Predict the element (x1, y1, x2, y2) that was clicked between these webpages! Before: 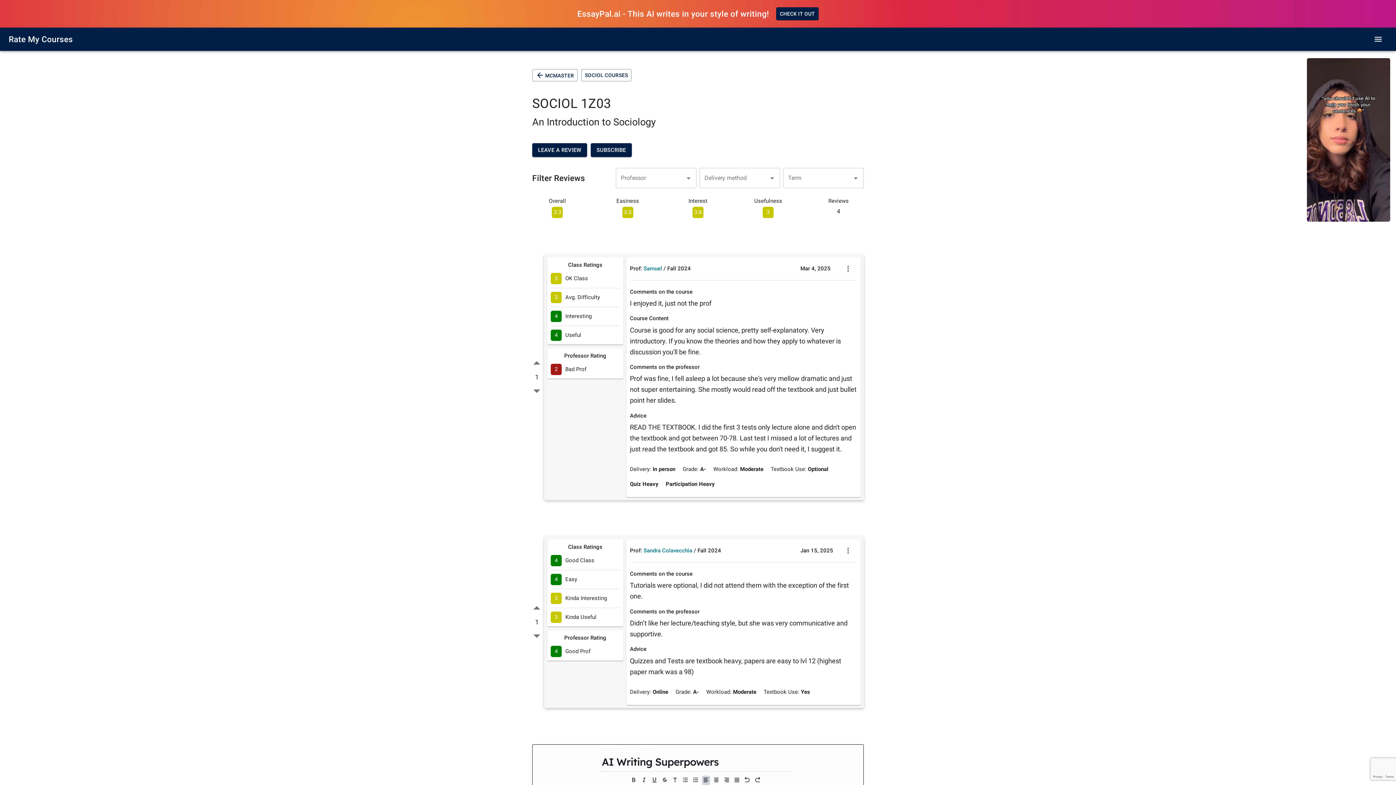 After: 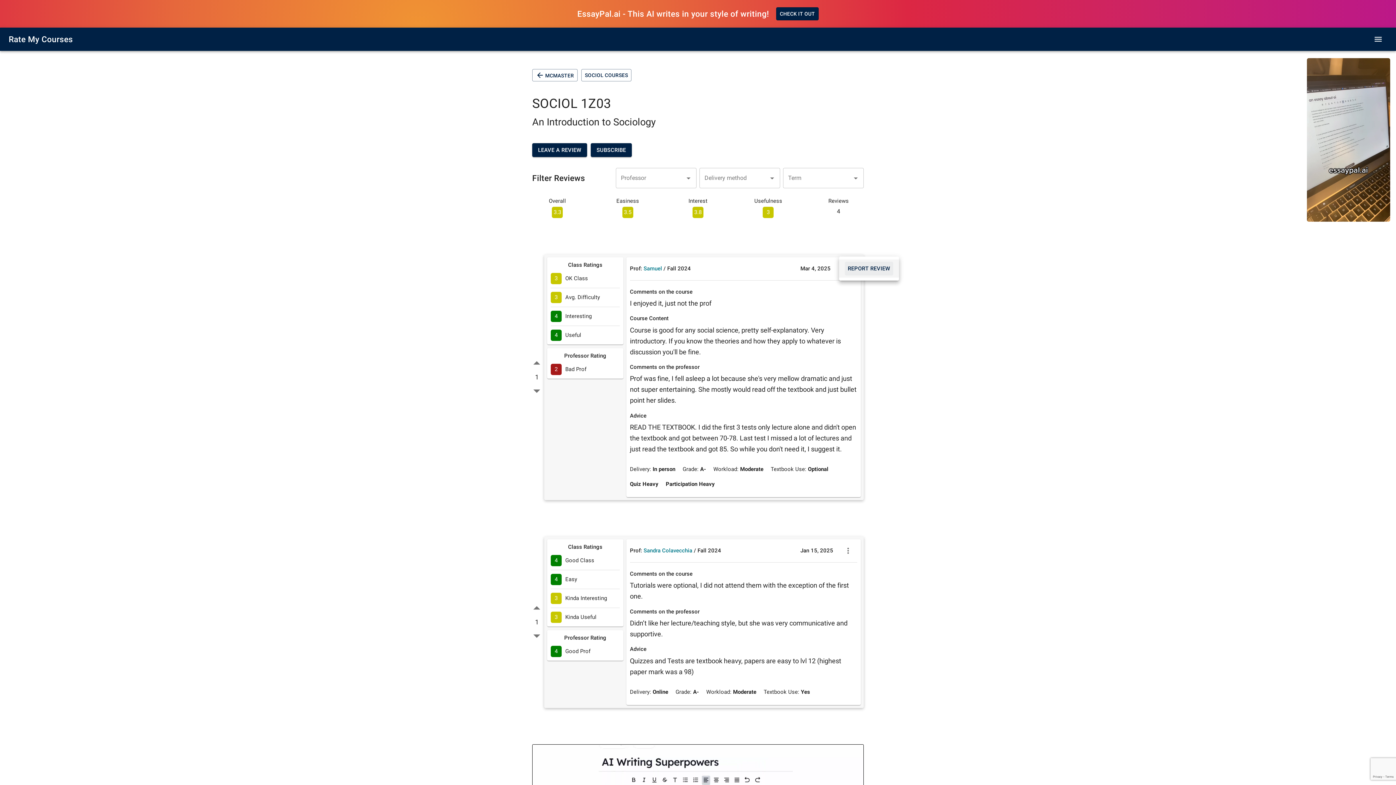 Action: label: more bbox: (839, 259, 857, 277)